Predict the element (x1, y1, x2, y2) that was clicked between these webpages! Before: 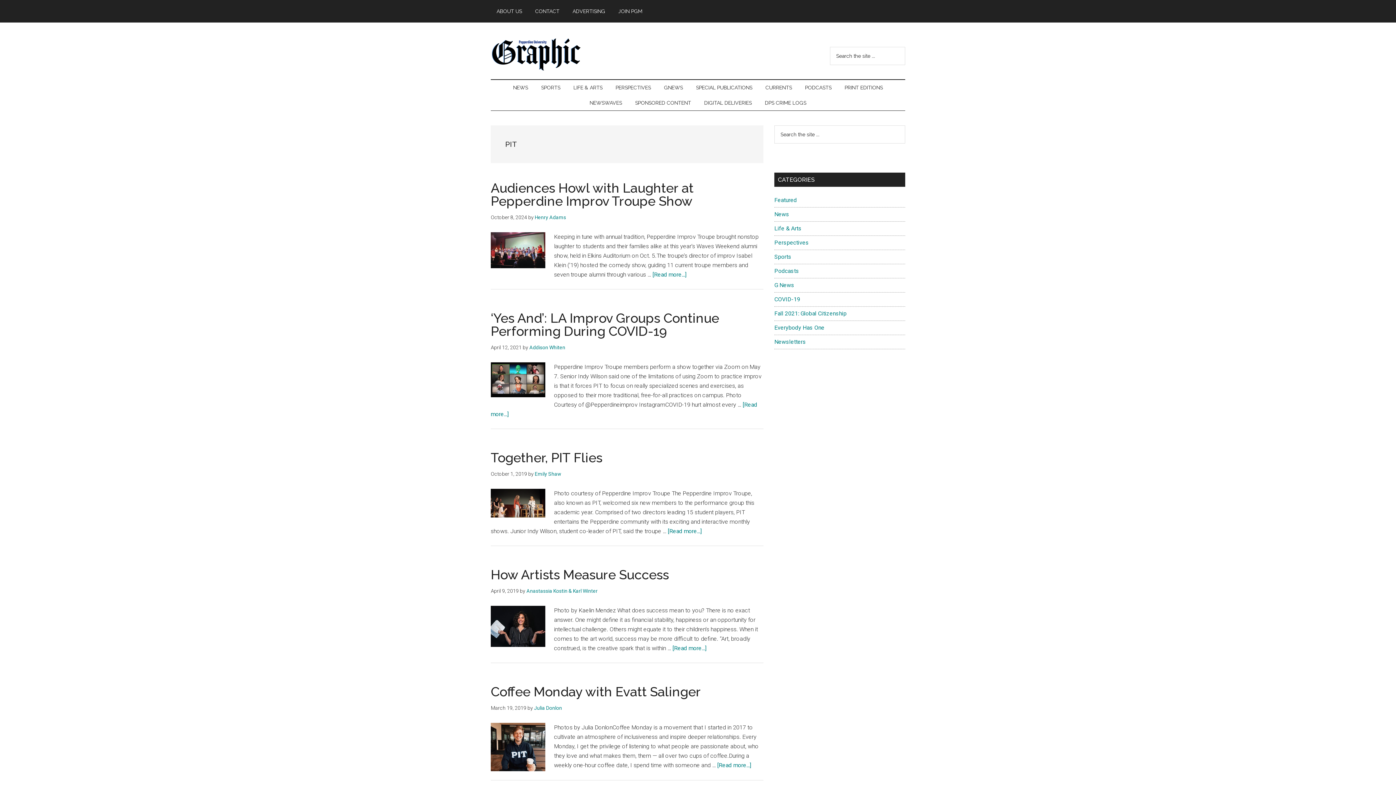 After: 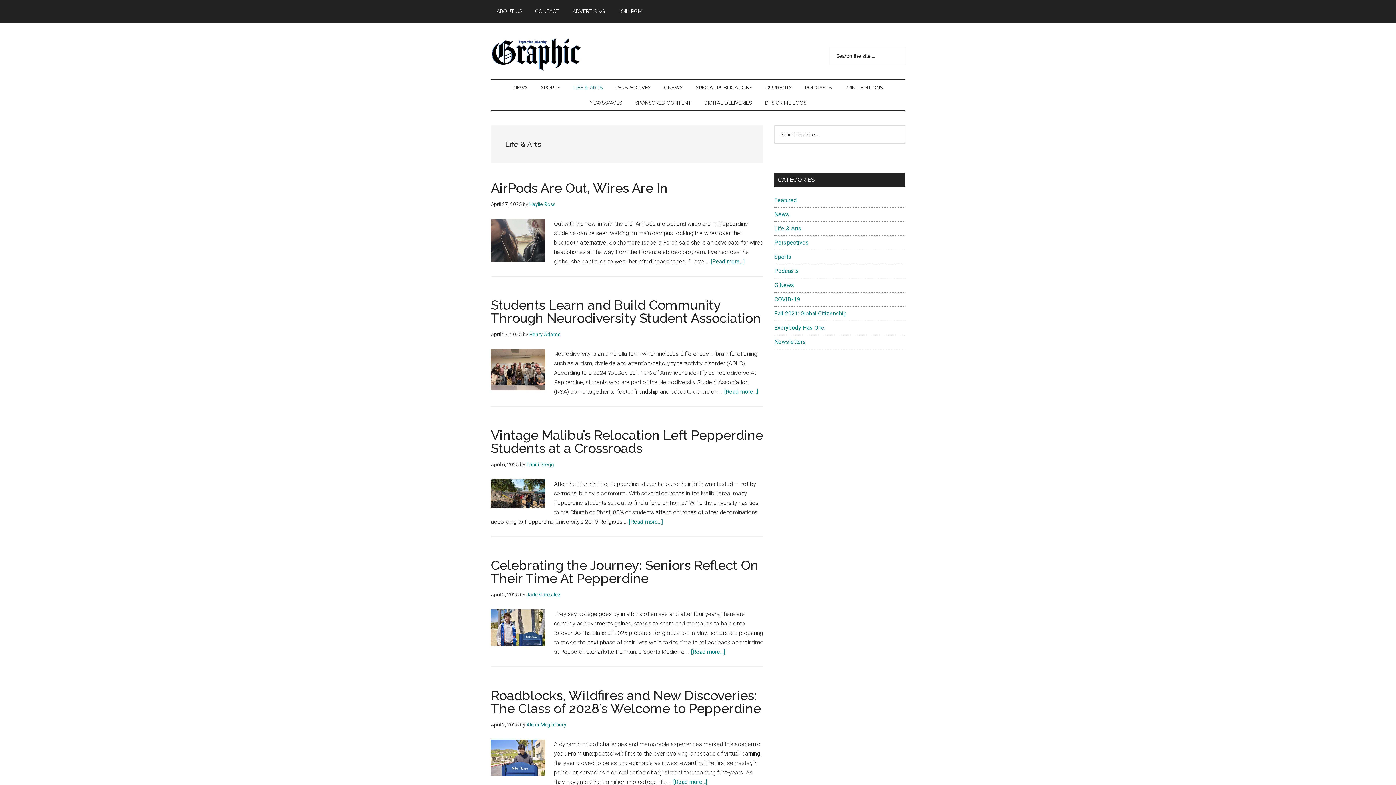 Action: bbox: (567, 80, 608, 95) label: LIFE & ARTS